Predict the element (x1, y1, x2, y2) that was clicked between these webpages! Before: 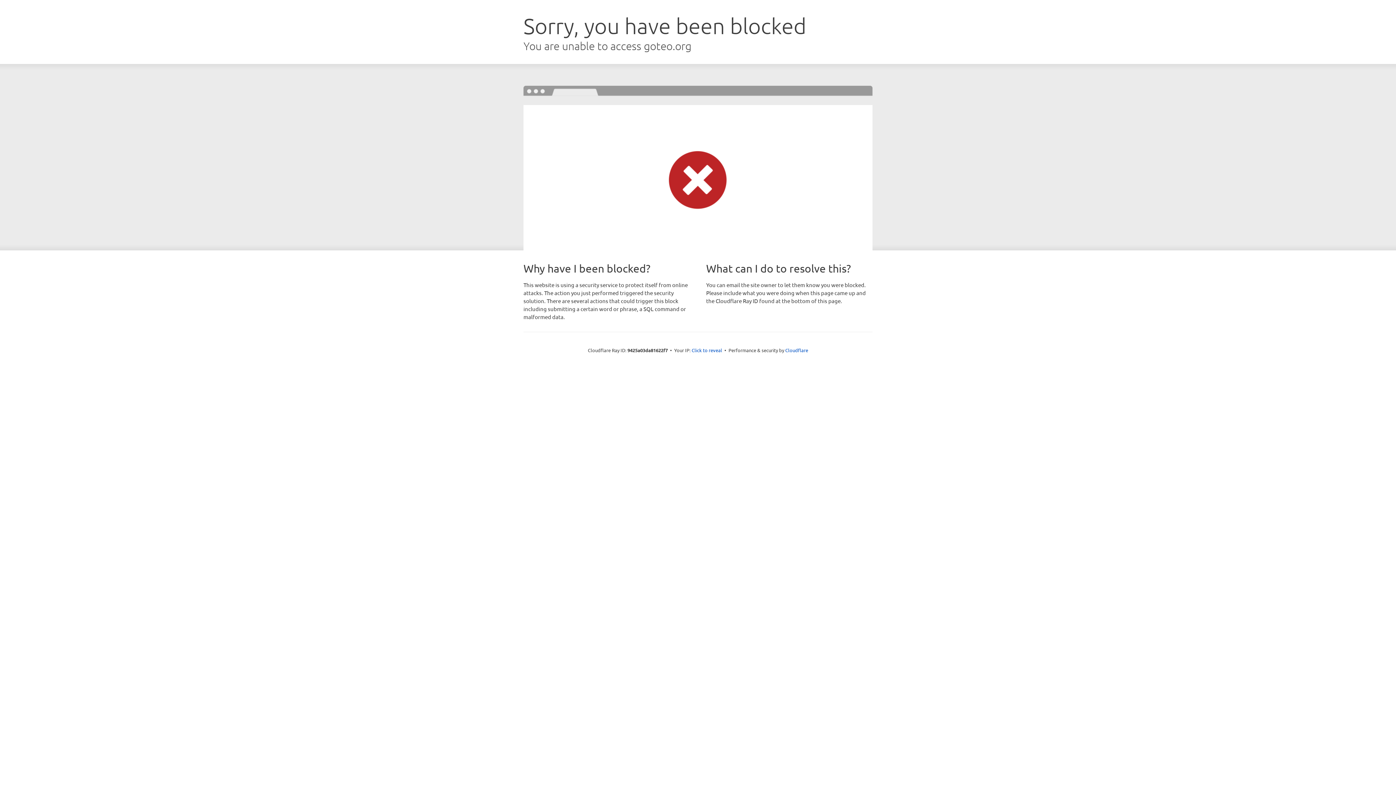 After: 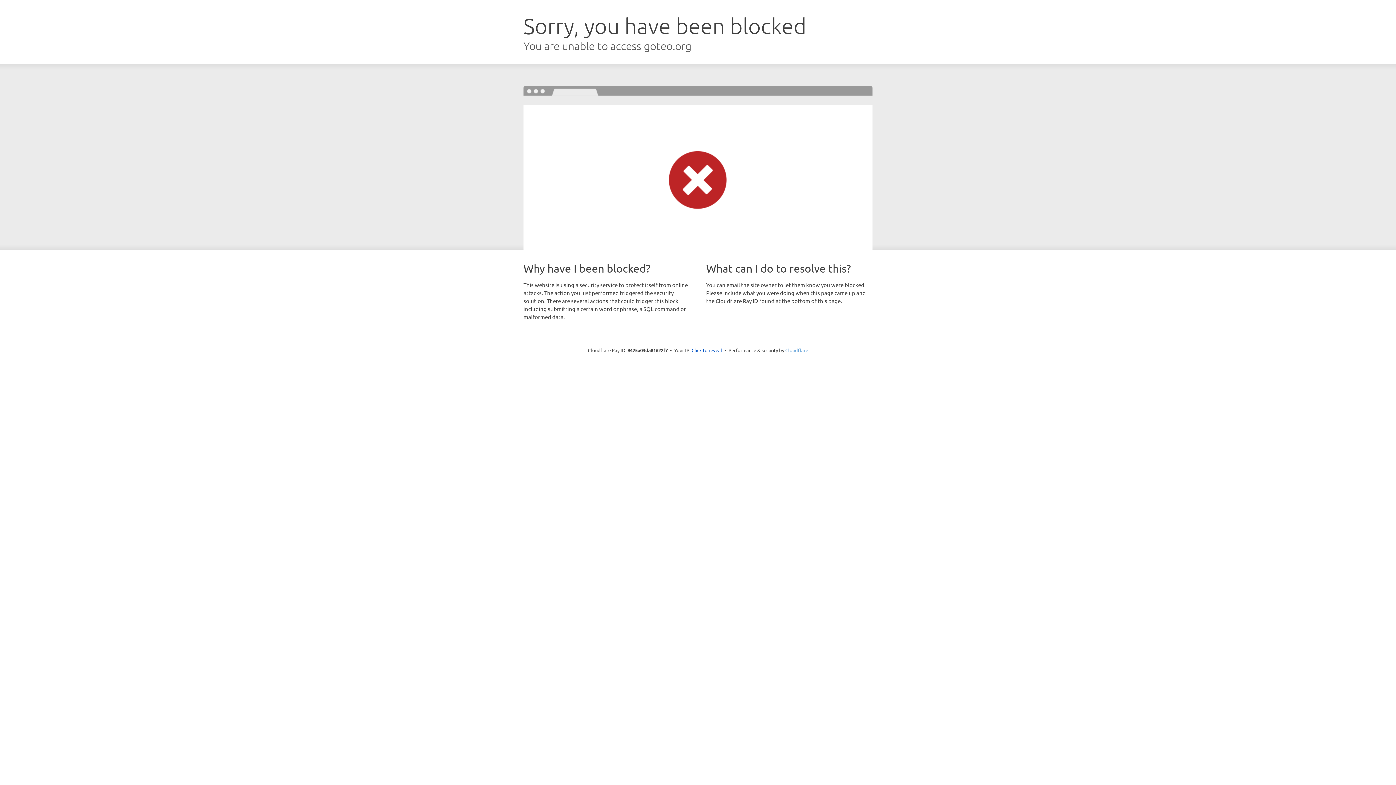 Action: label: Cloudflare bbox: (785, 347, 808, 353)